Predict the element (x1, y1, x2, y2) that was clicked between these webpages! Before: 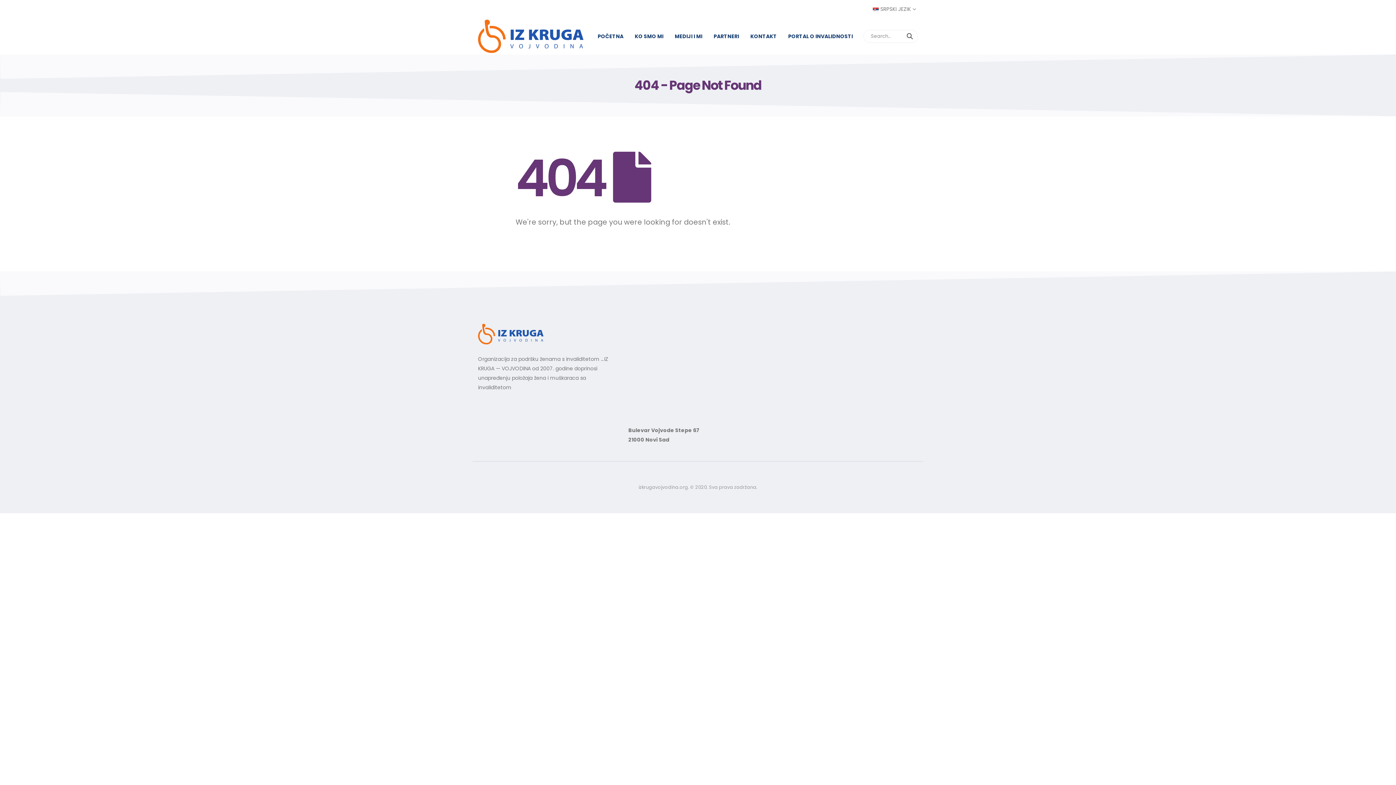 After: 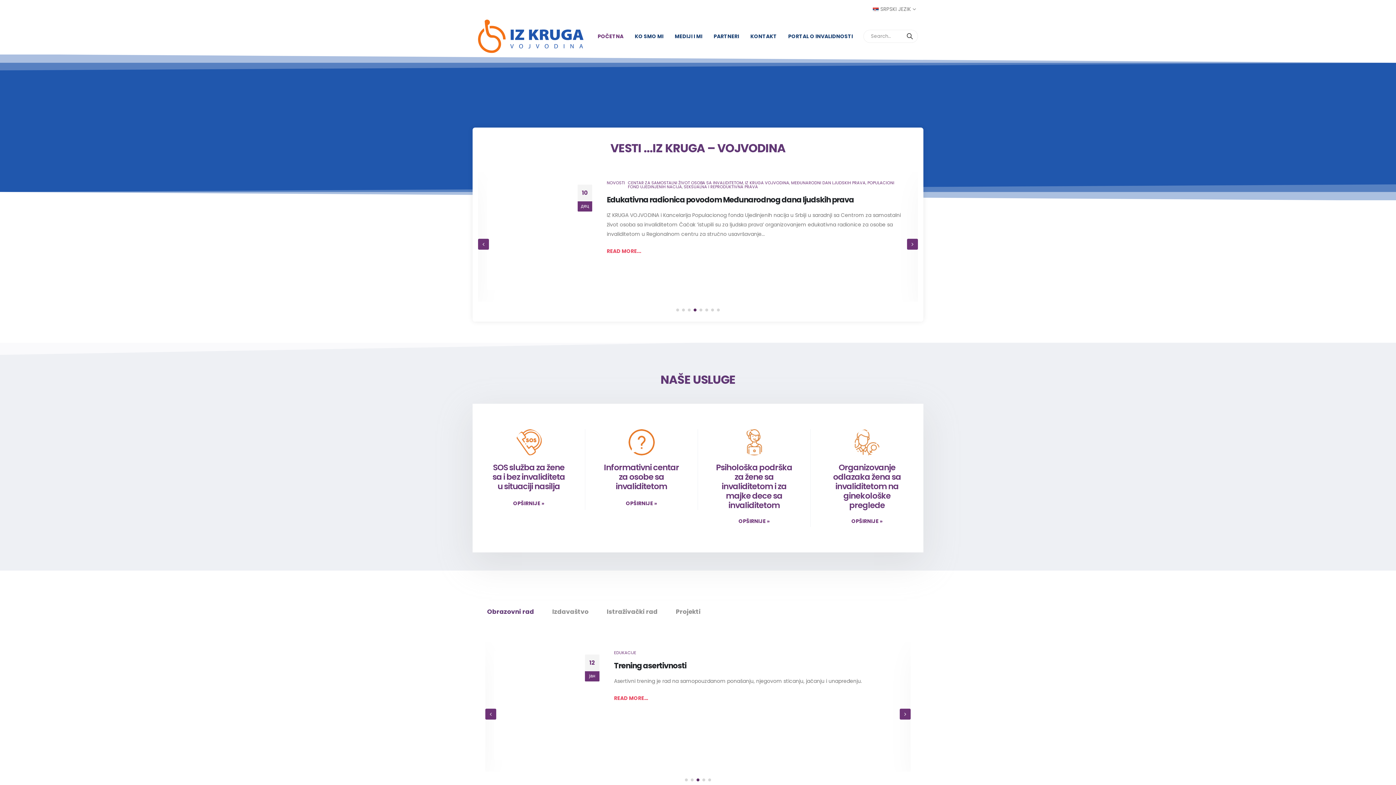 Action: bbox: (592, 18, 629, 54) label: POČETNA